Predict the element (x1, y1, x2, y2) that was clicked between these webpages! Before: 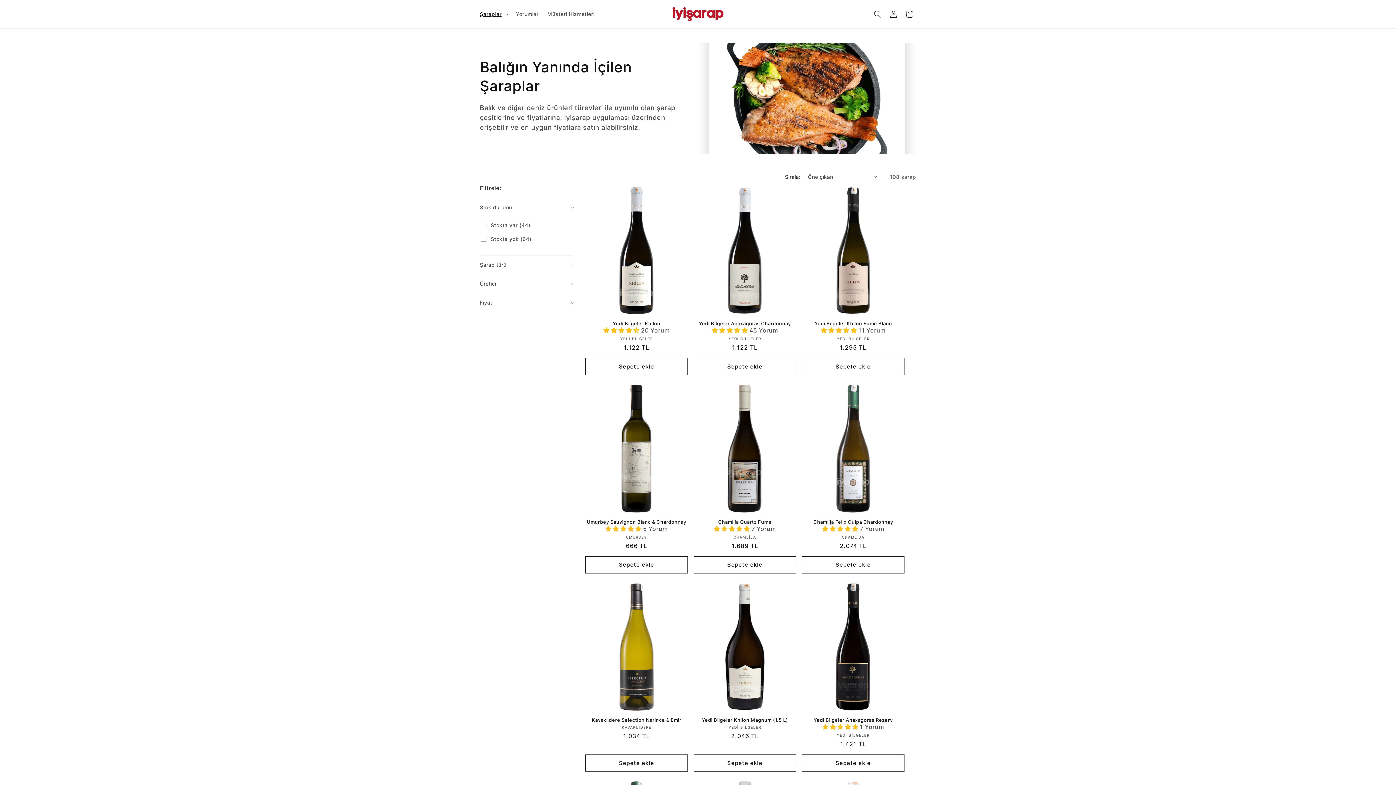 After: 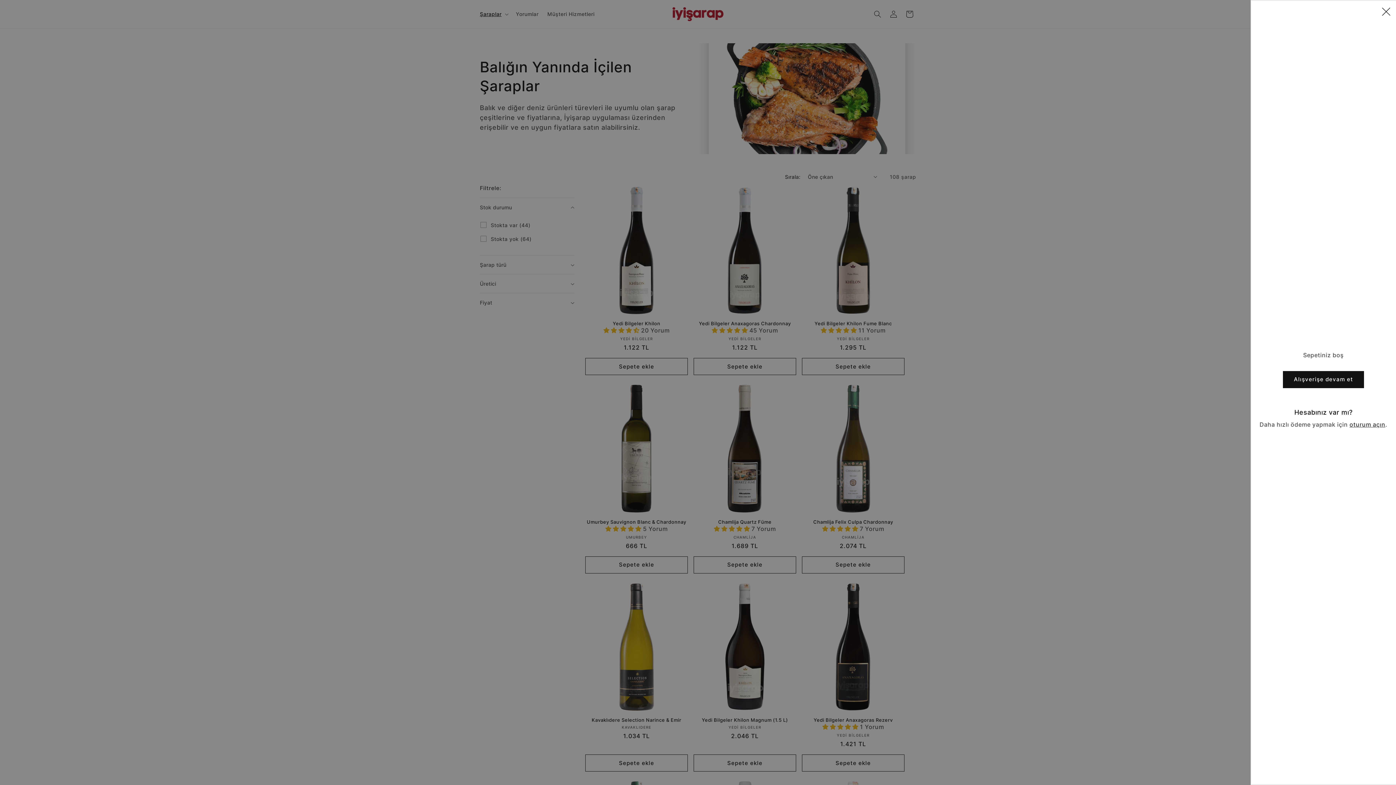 Action: bbox: (901, 6, 917, 22) label: Sepet